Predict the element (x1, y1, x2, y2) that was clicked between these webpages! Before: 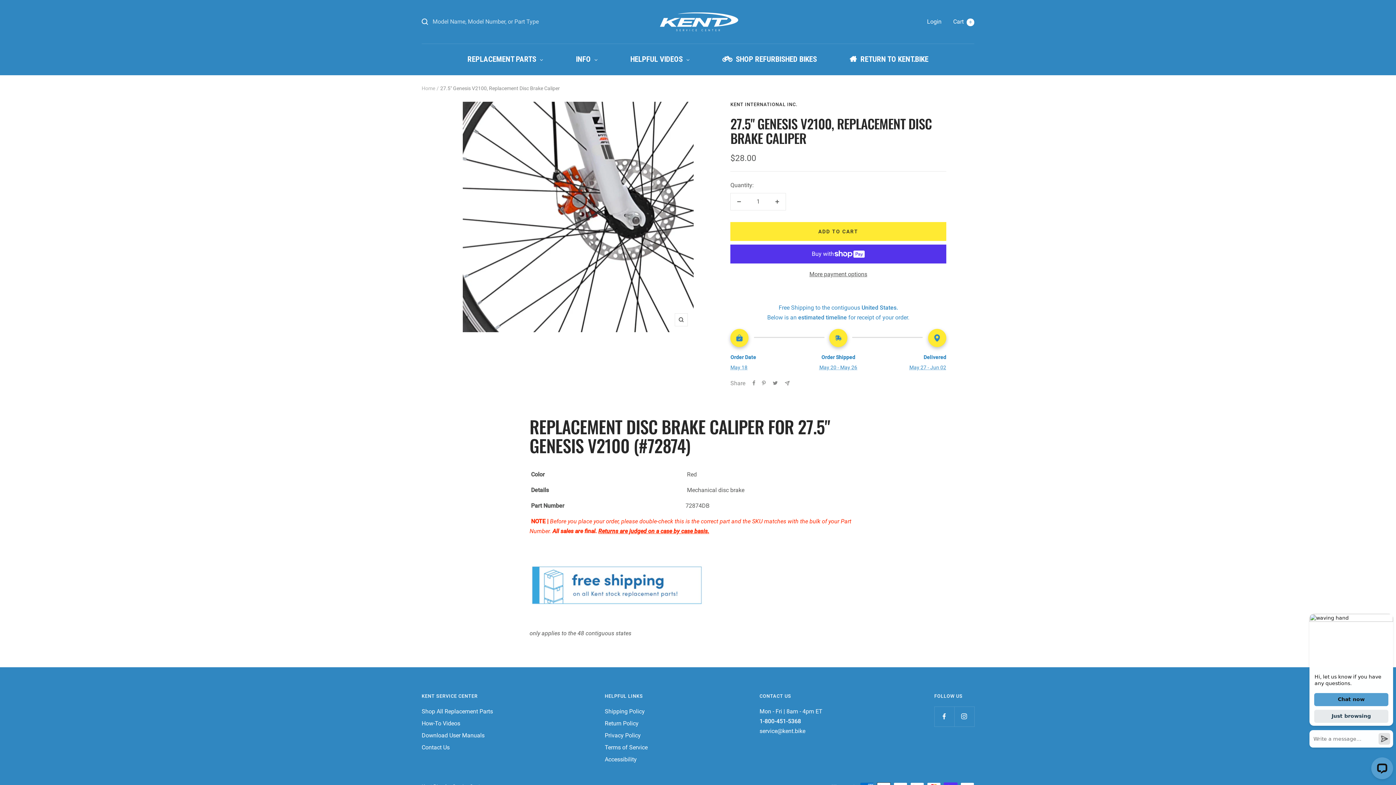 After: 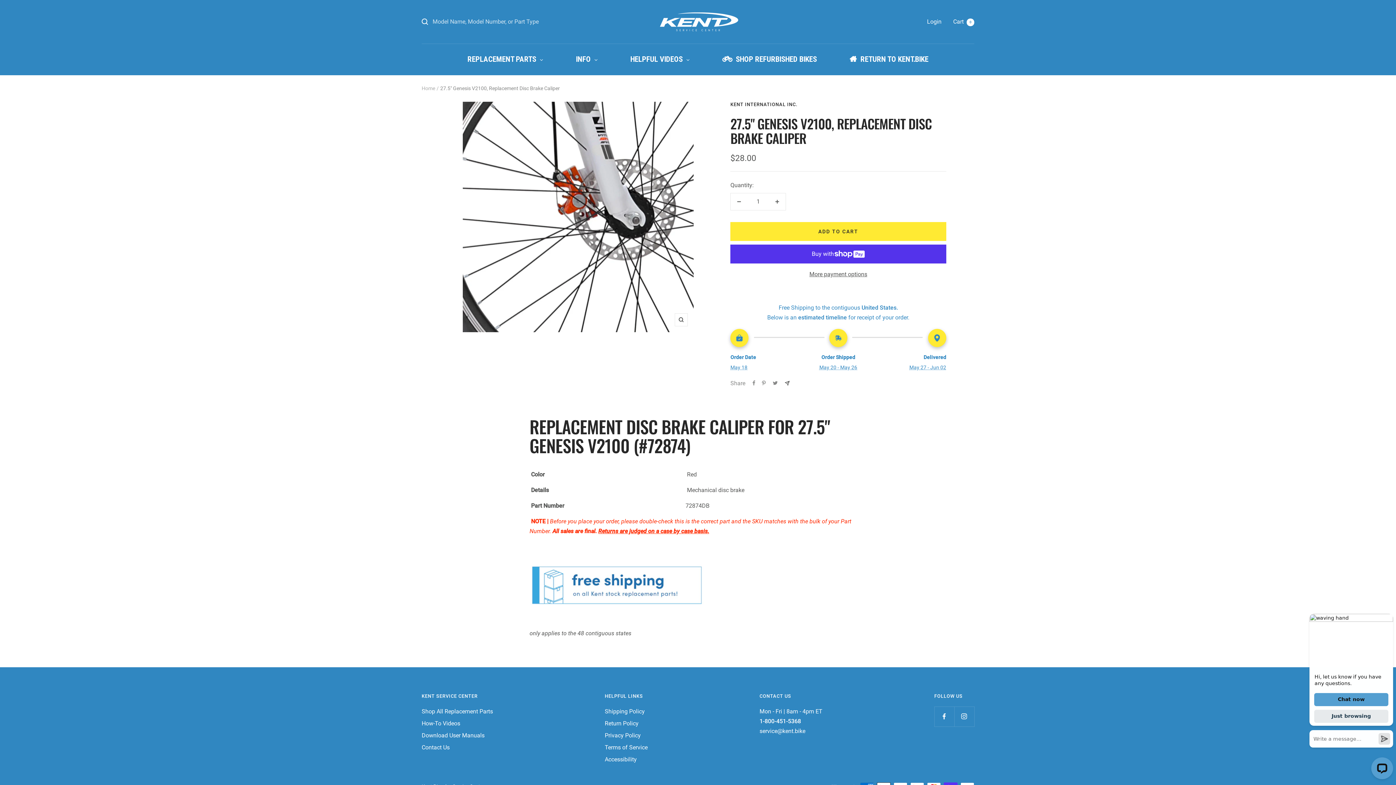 Action: bbox: (785, 380, 789, 385) label: Share by e-mail